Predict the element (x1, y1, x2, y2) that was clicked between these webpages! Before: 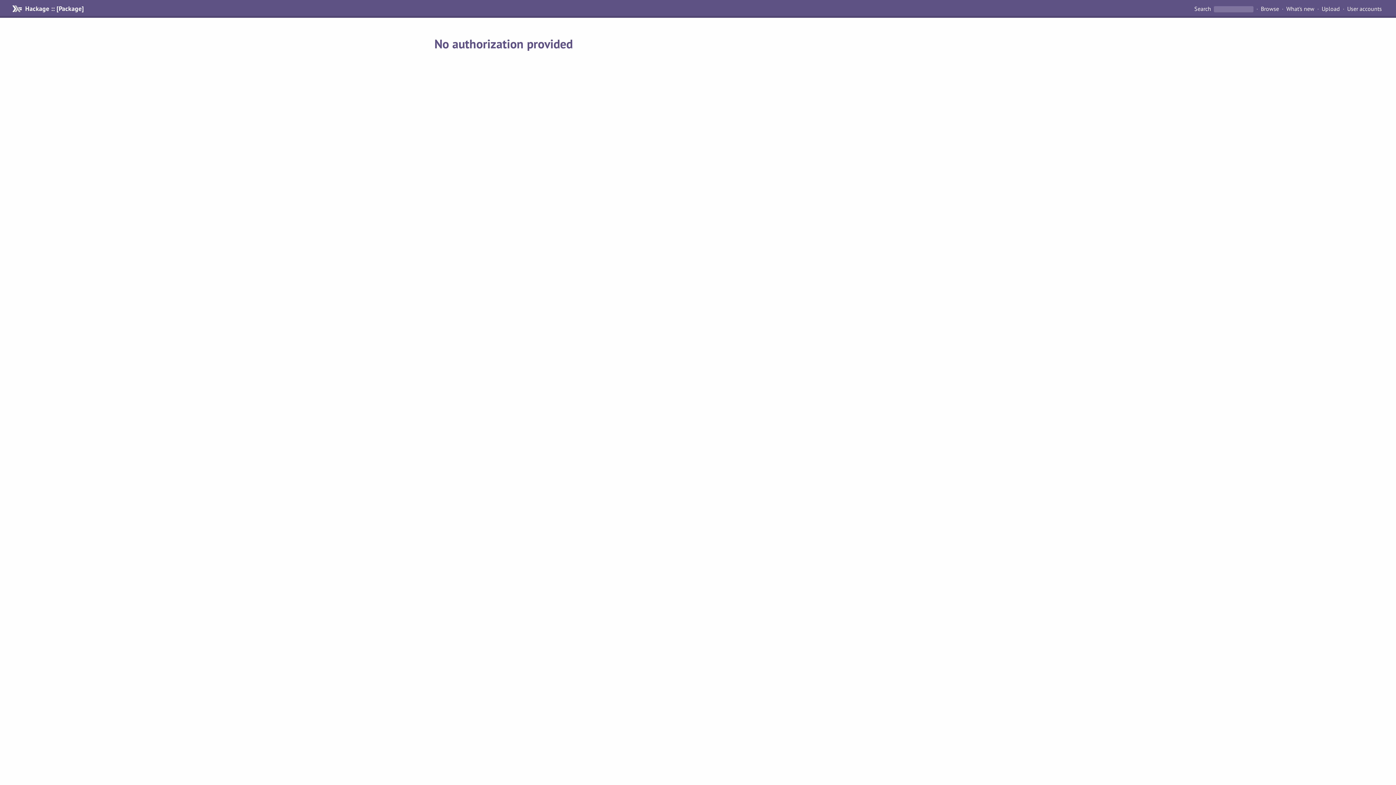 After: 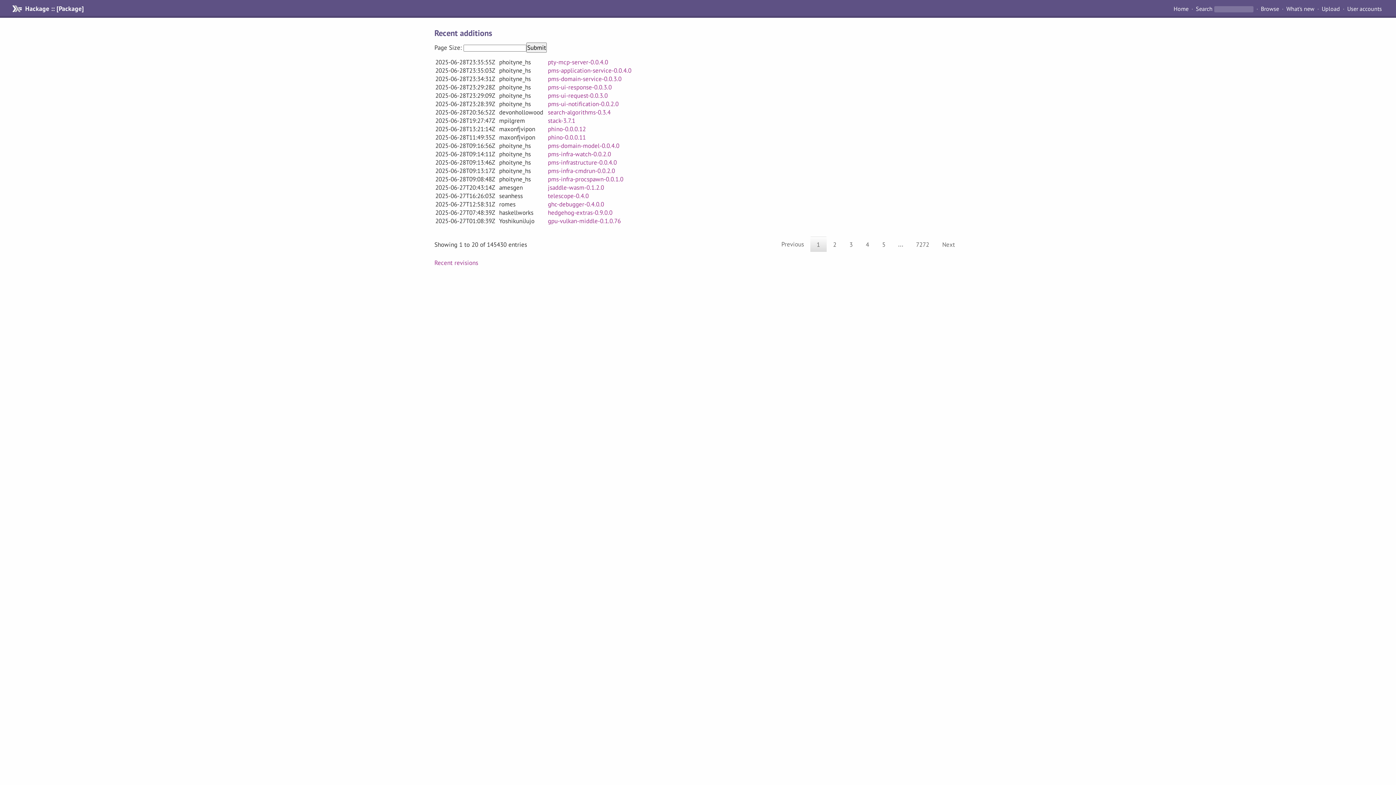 Action: label: What's new bbox: (1283, 4, 1317, 13)